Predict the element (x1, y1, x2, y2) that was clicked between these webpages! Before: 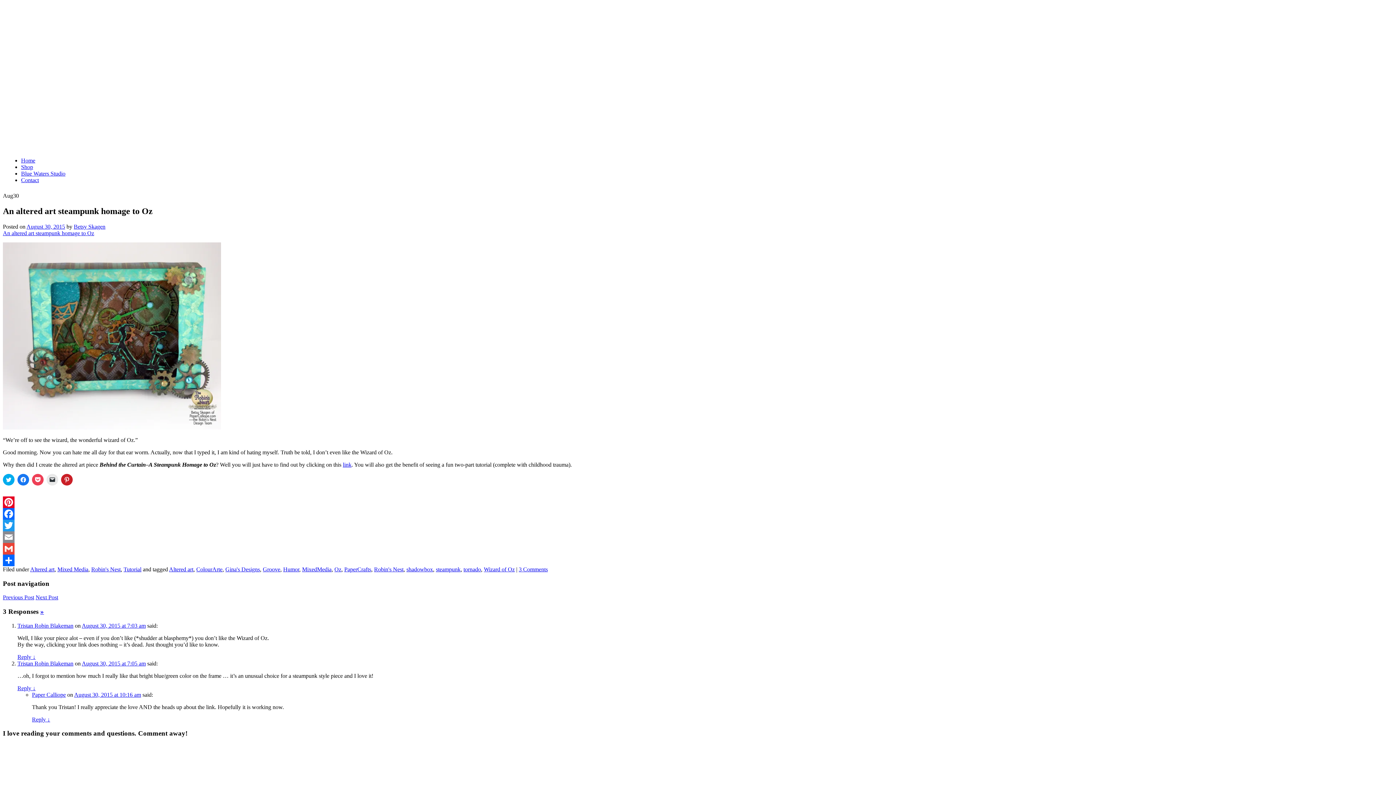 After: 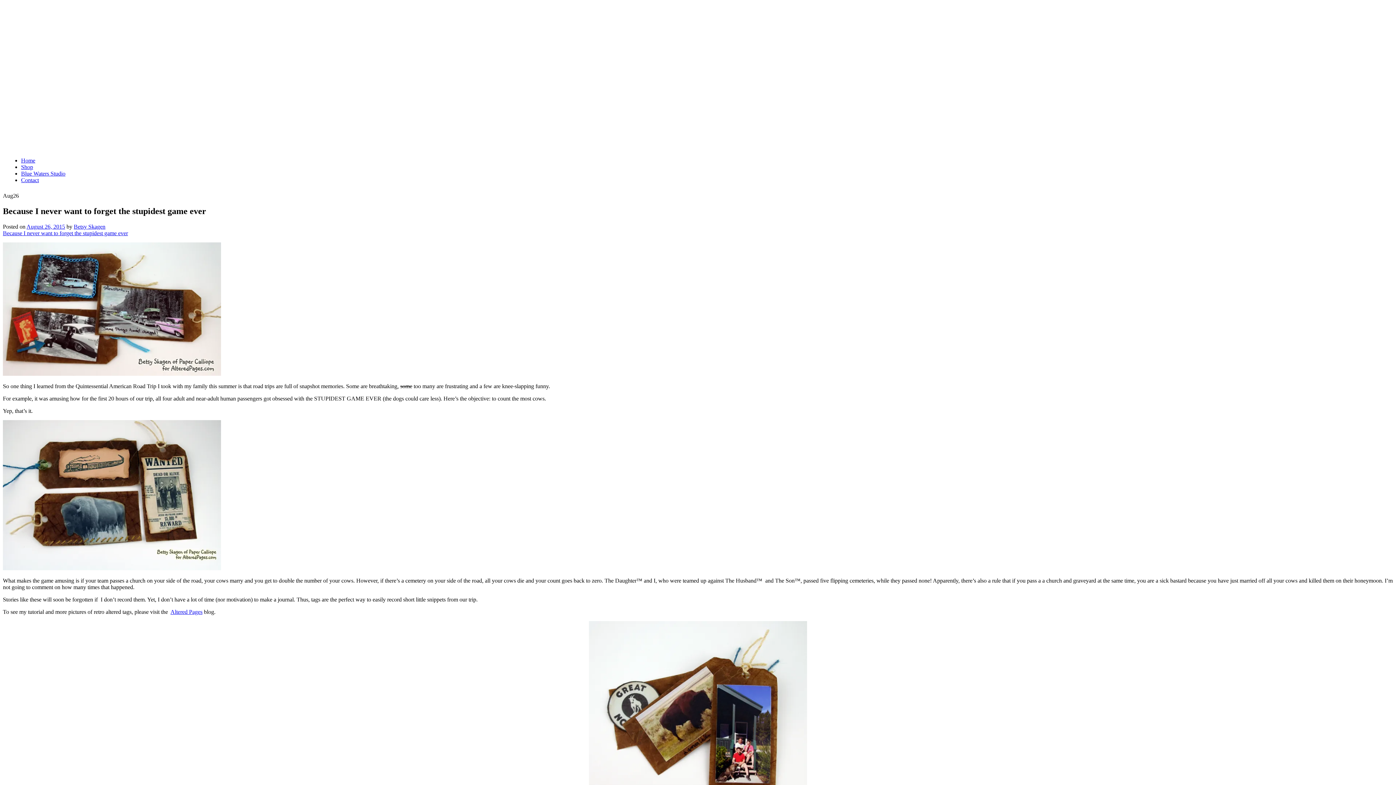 Action: bbox: (2, 594, 34, 600) label: Previous Post